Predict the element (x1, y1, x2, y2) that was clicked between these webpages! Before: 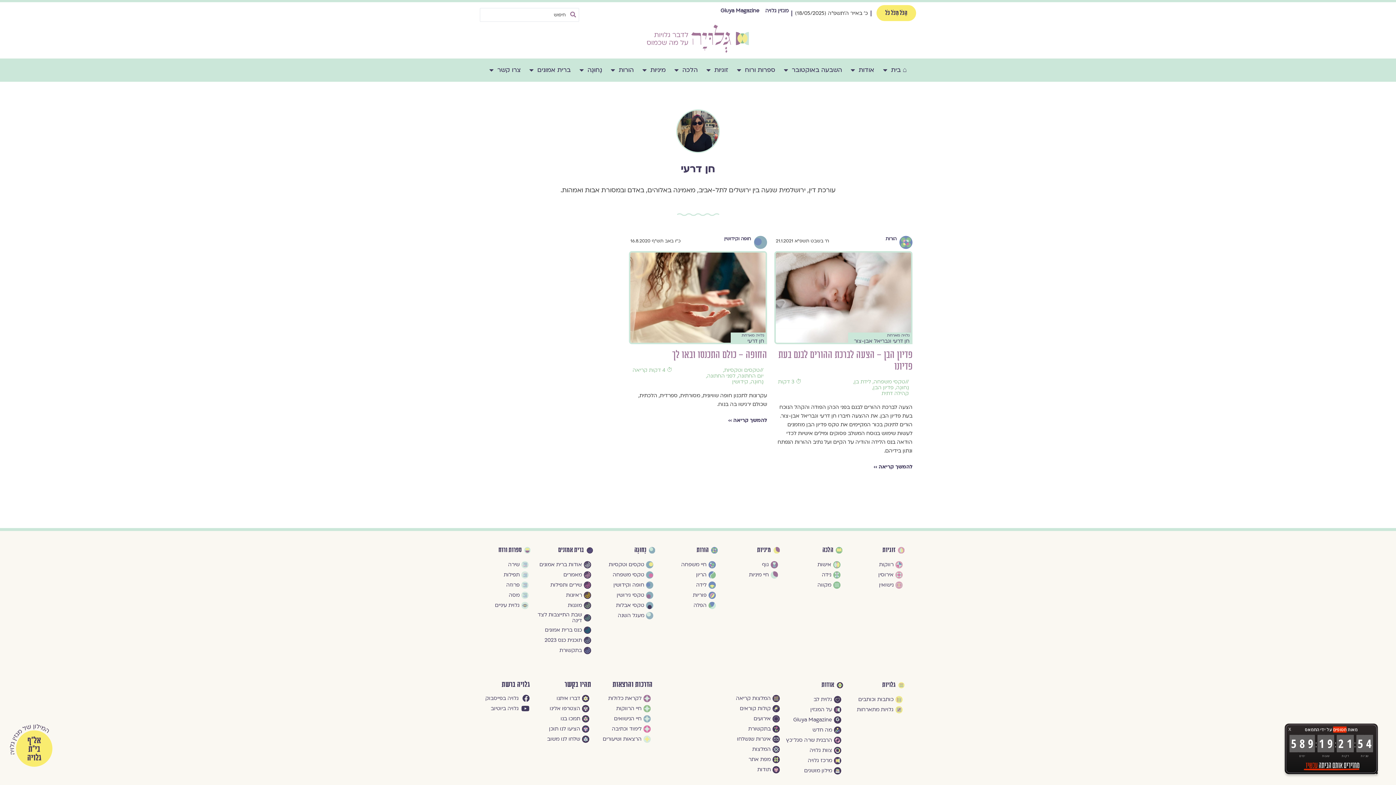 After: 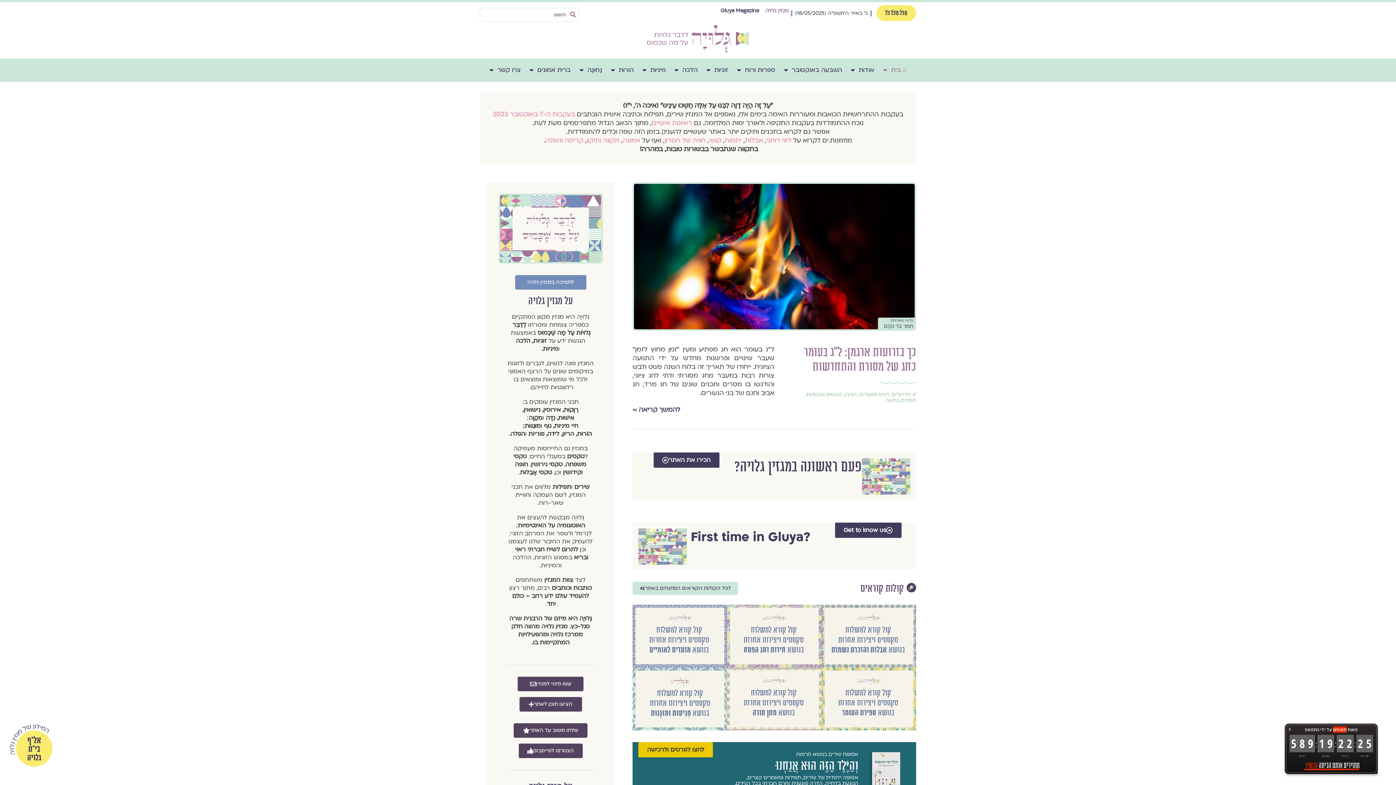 Action: bbox: (647, 24, 749, 52)